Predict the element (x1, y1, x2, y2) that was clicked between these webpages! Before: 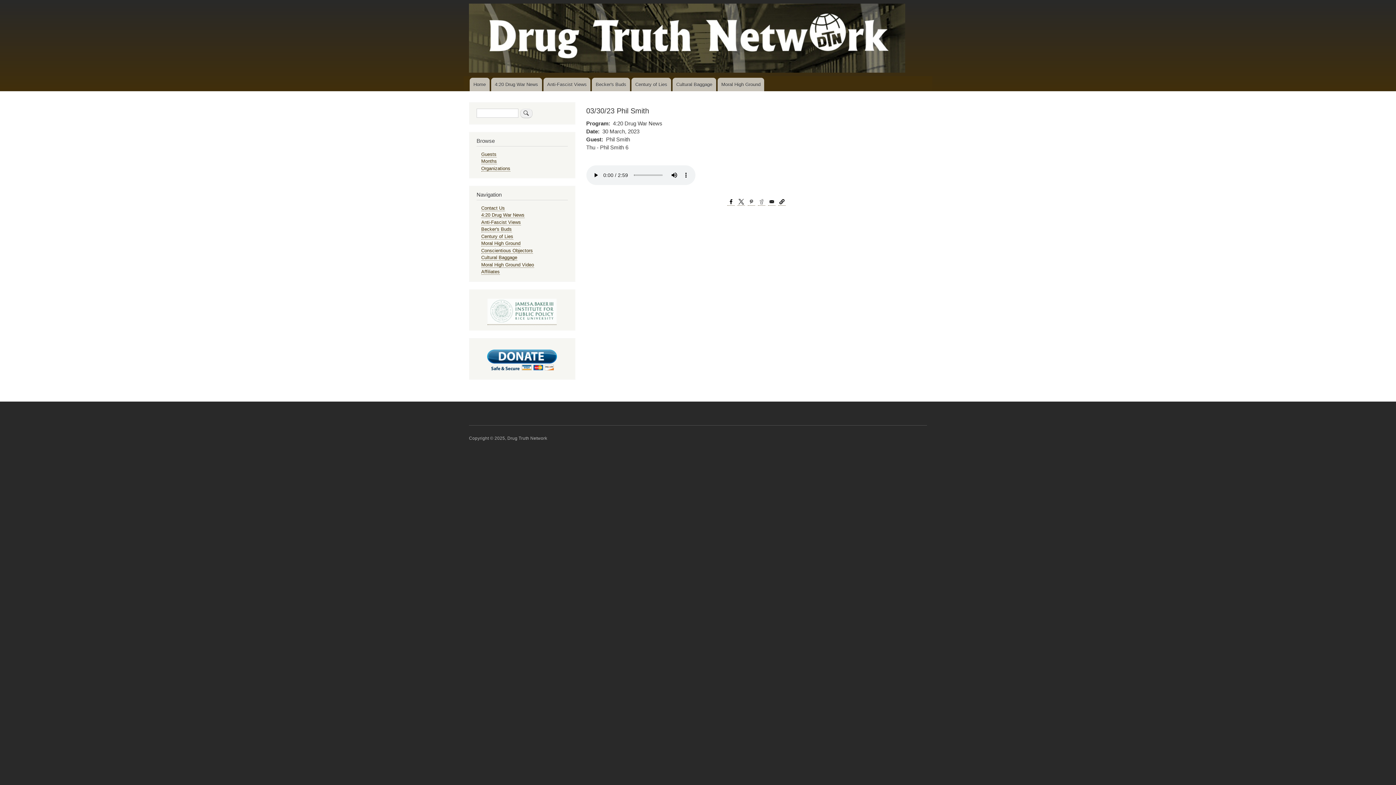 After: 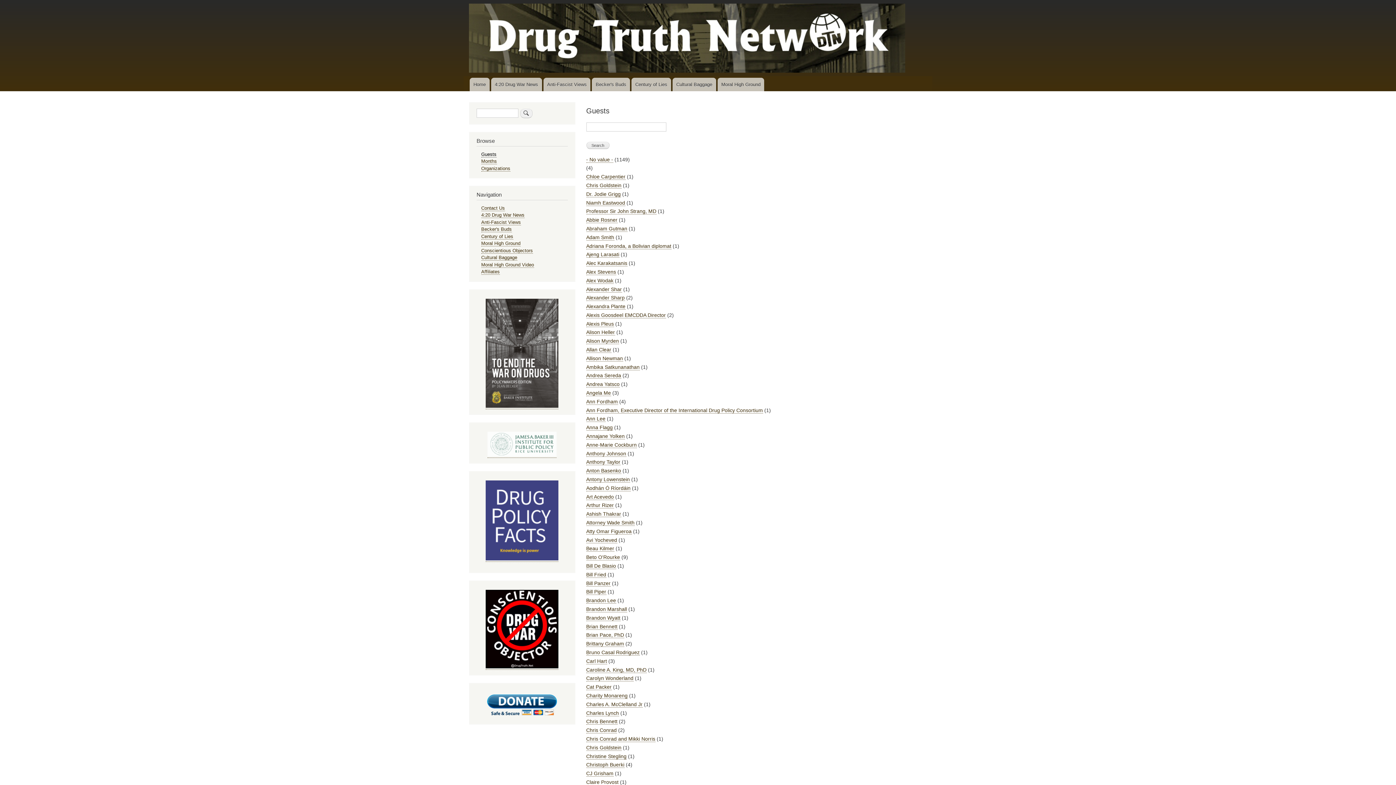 Action: label: Guests bbox: (481, 151, 496, 157)